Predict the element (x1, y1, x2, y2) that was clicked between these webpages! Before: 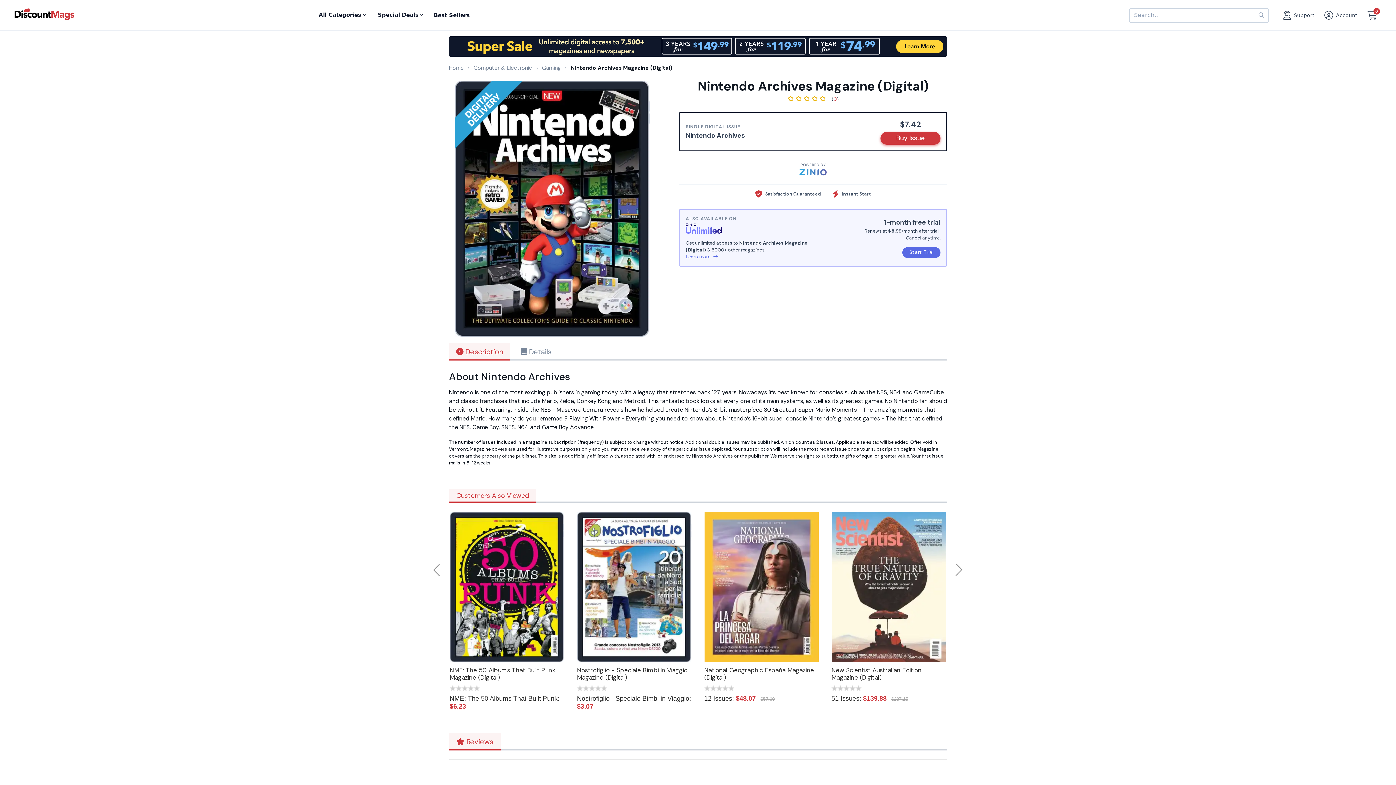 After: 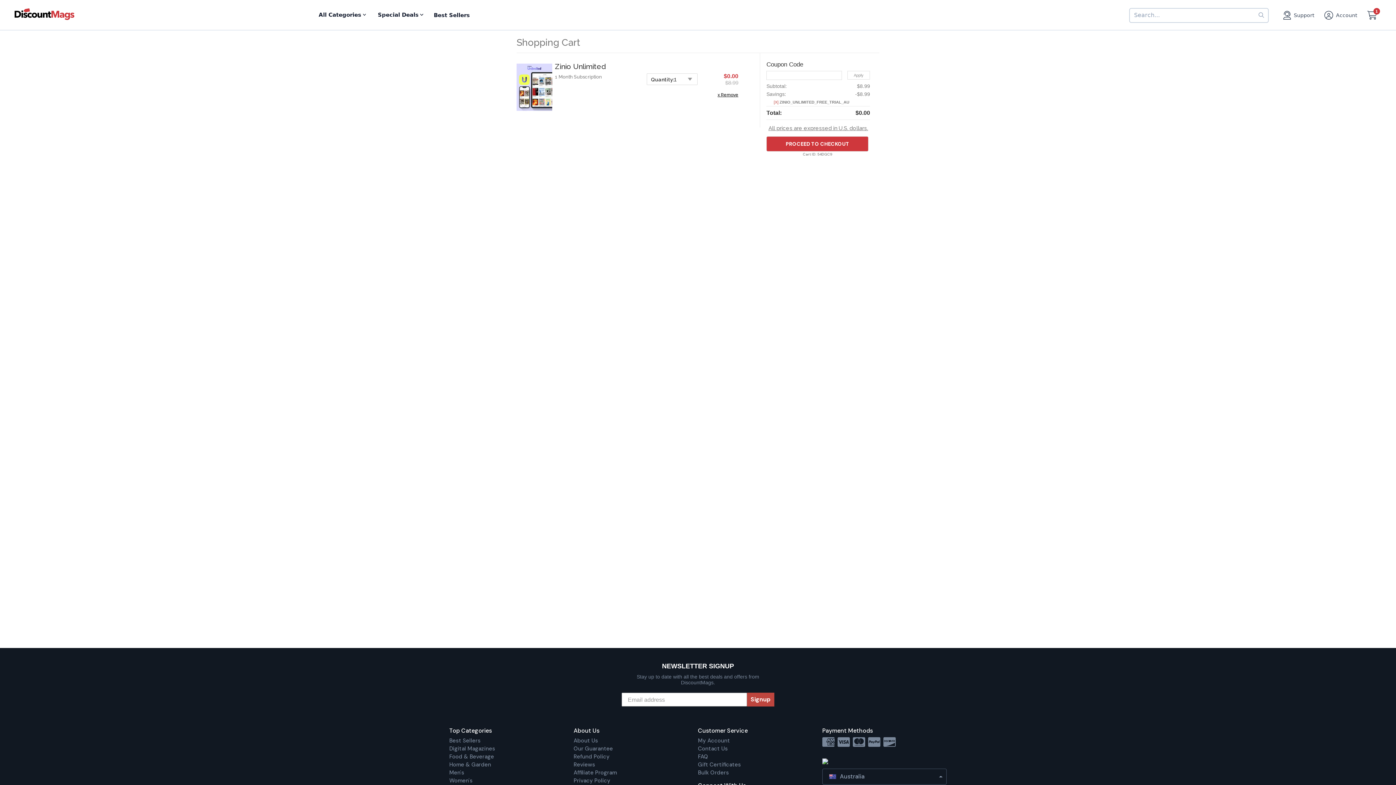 Action: label: Start Trial bbox: (902, 247, 940, 258)